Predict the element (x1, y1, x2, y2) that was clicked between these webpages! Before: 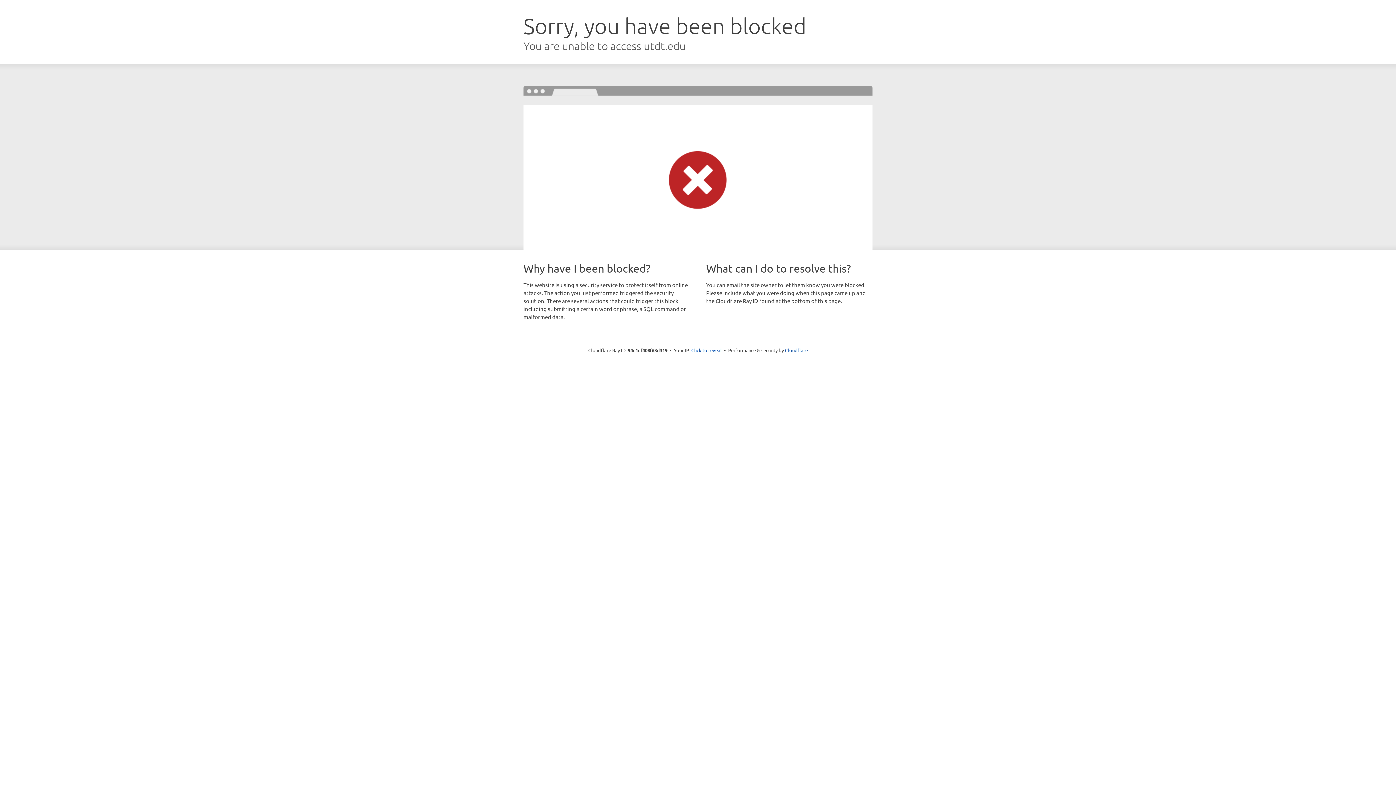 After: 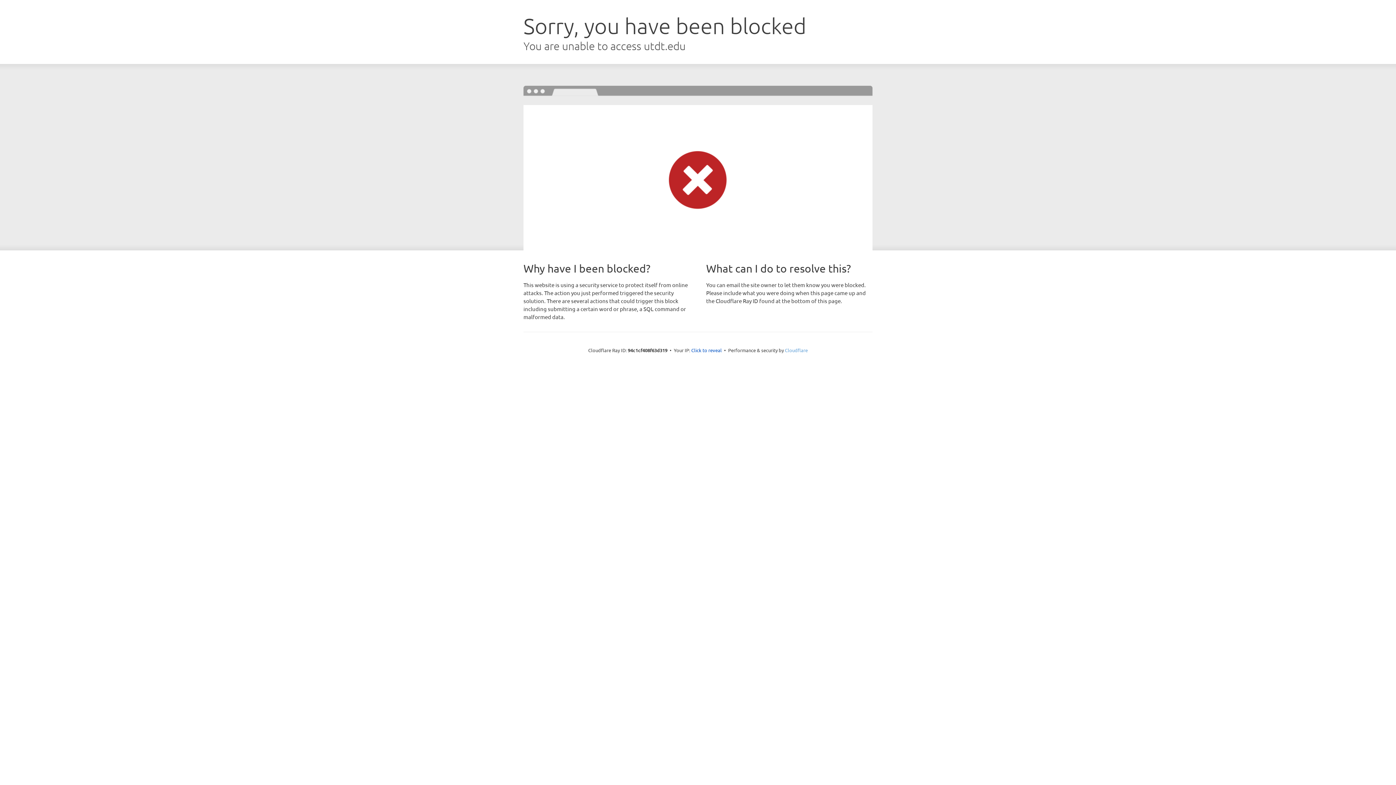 Action: bbox: (785, 347, 808, 353) label: Cloudflare